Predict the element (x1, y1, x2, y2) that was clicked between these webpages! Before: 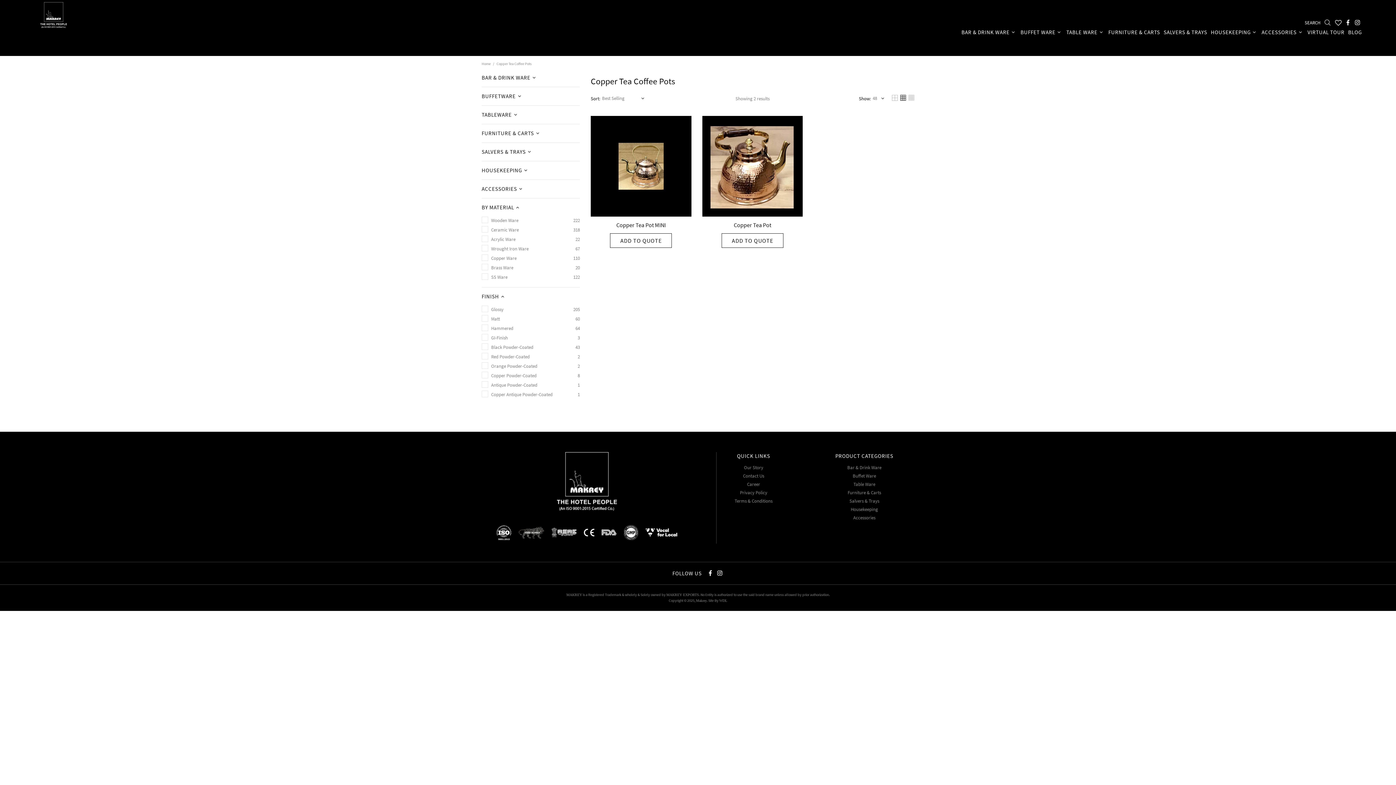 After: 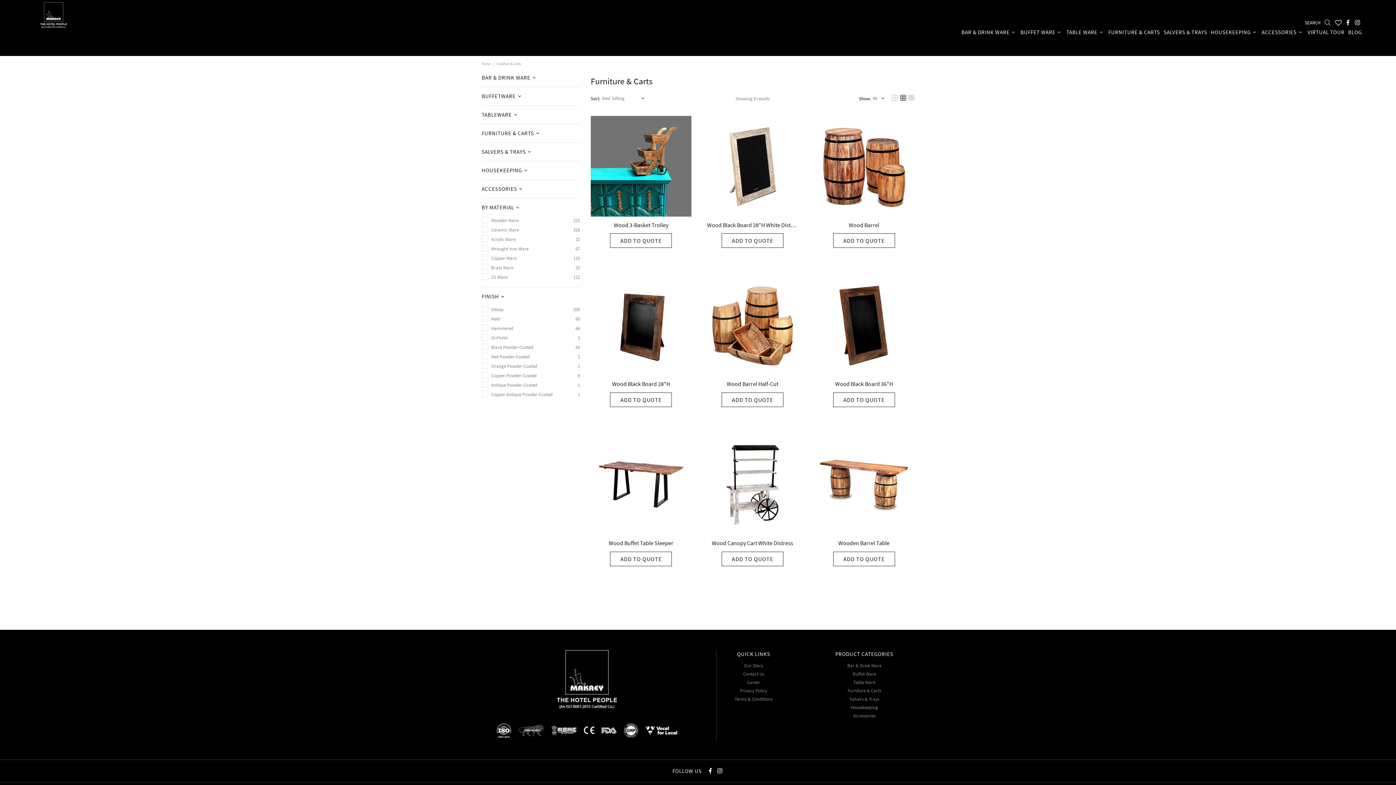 Action: label: FURNITURE & CARTS bbox: (1106, 12, 1162, 56)